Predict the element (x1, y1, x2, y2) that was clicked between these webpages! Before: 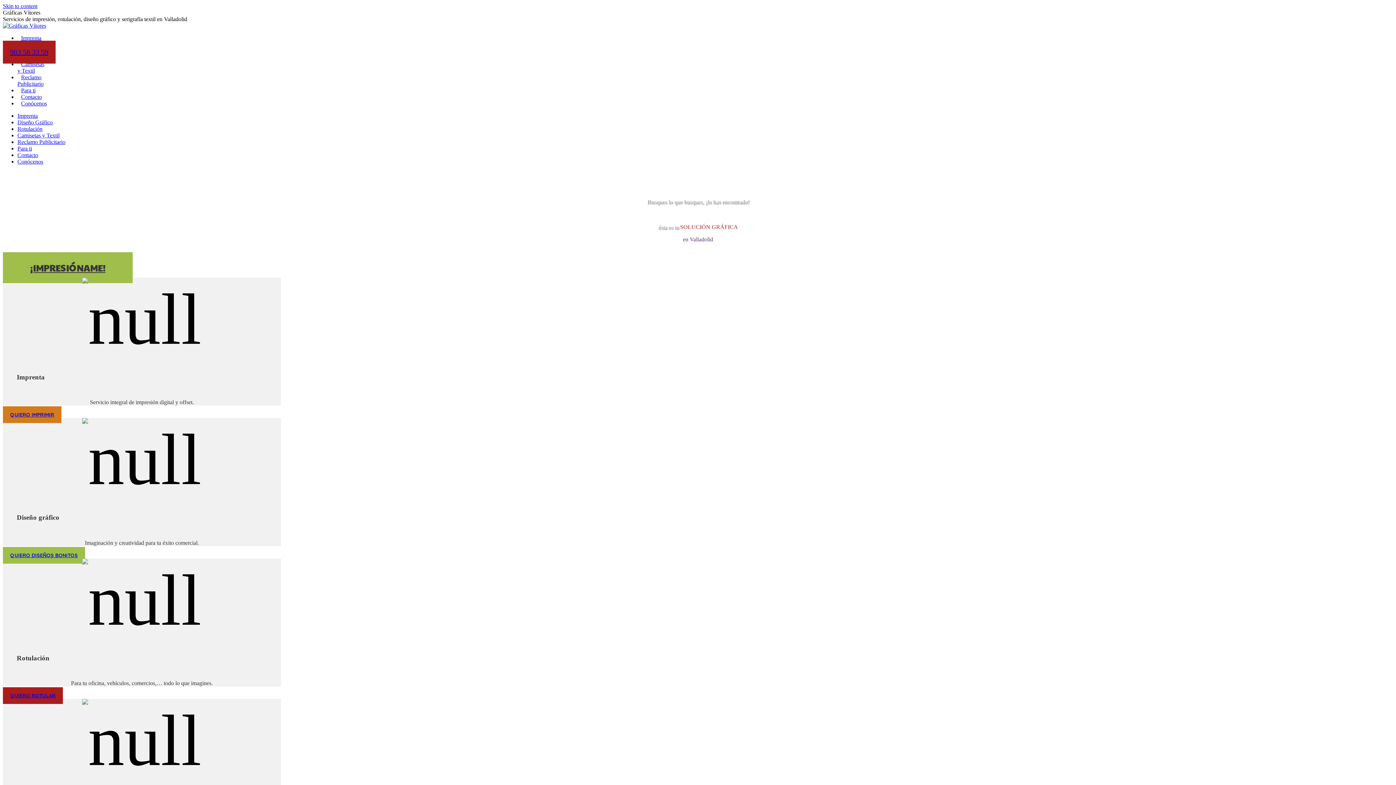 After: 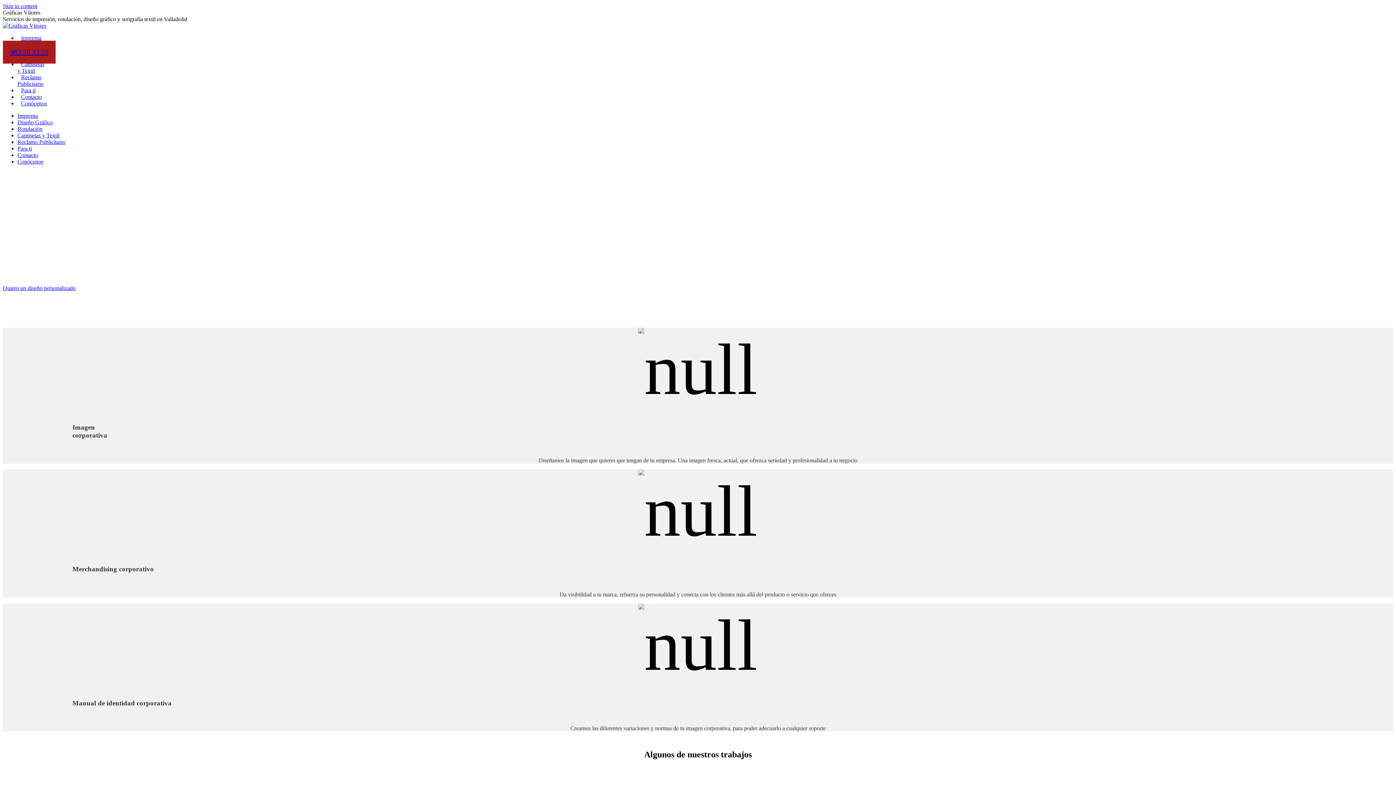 Action: bbox: (2, 547, 85, 563) label: QUIERO DISEÑOS BONITOS